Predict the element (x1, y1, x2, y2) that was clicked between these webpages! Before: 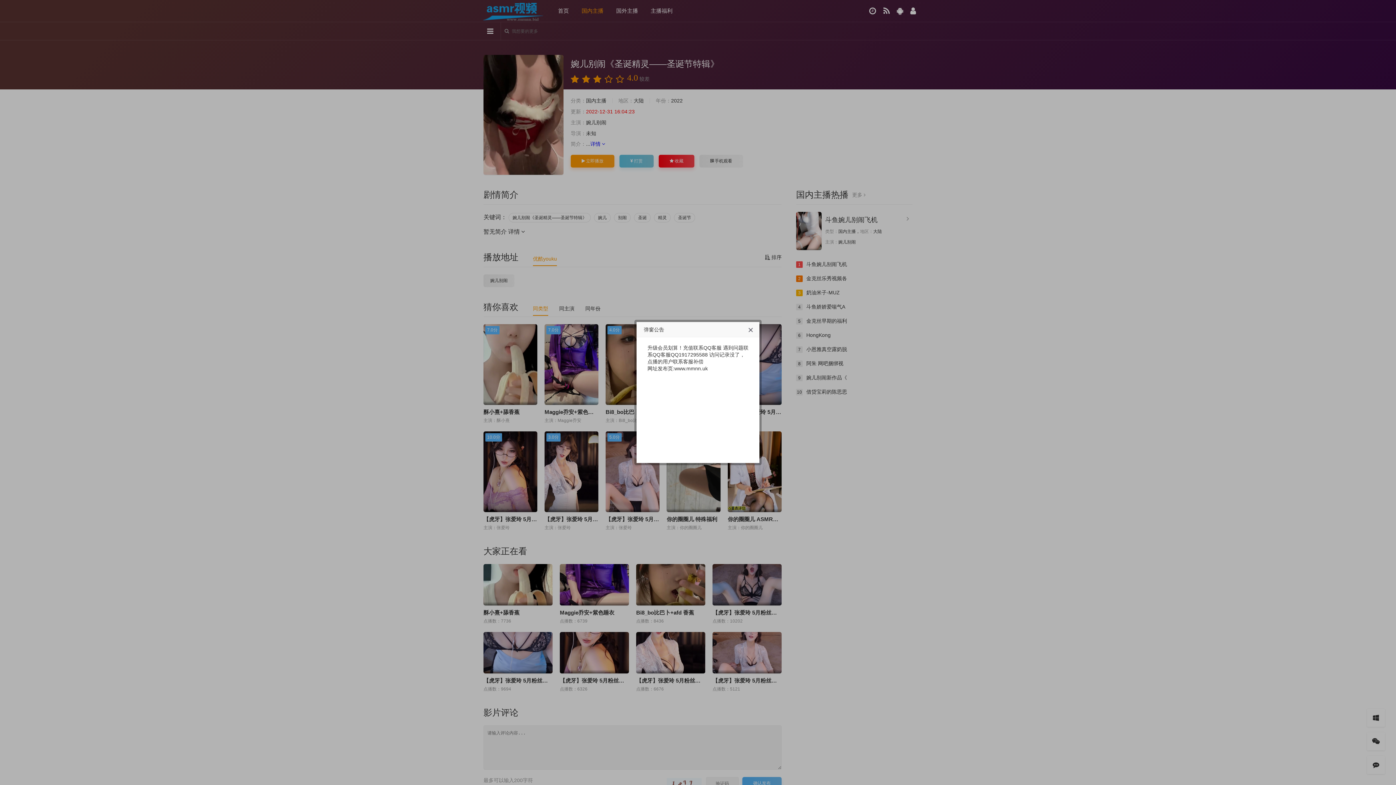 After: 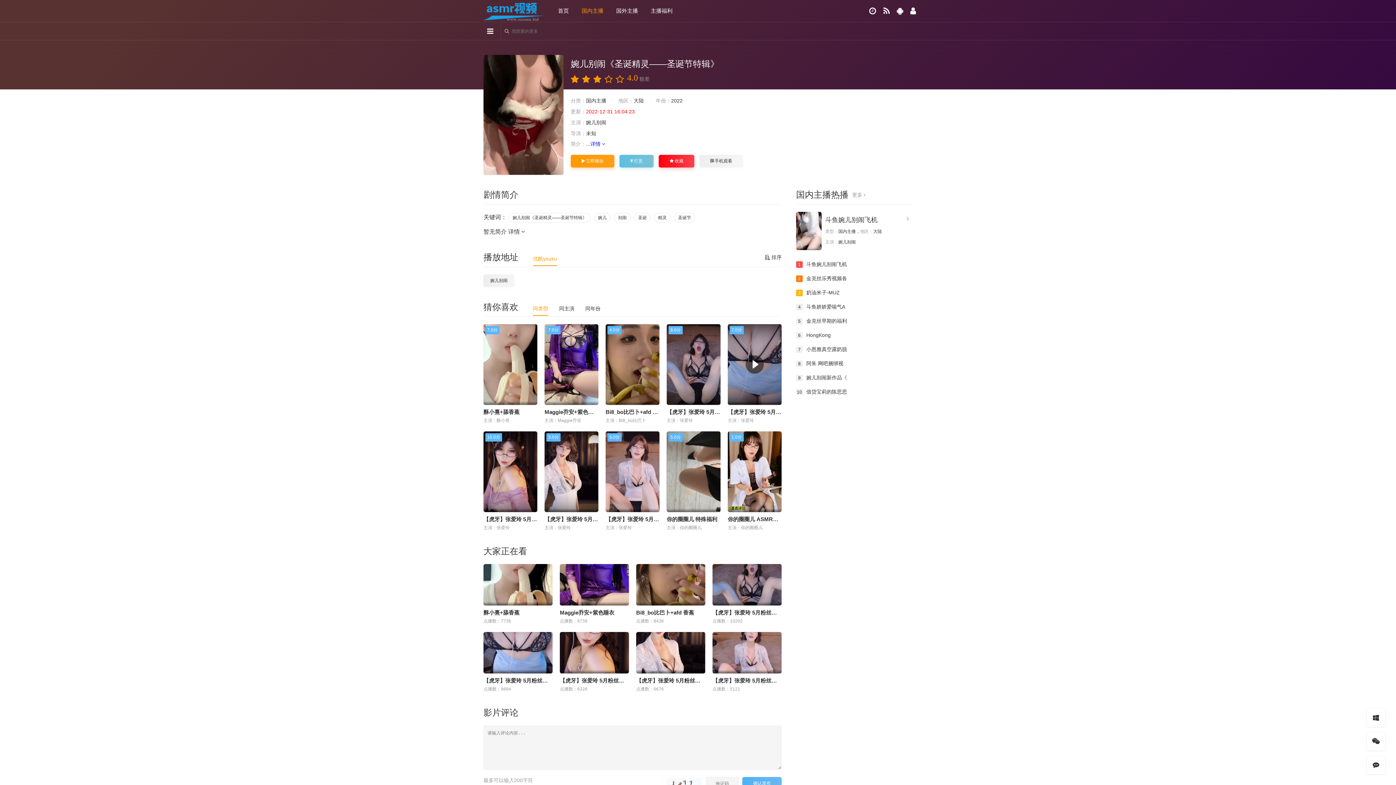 Action: bbox: (748, 327, 754, 333)